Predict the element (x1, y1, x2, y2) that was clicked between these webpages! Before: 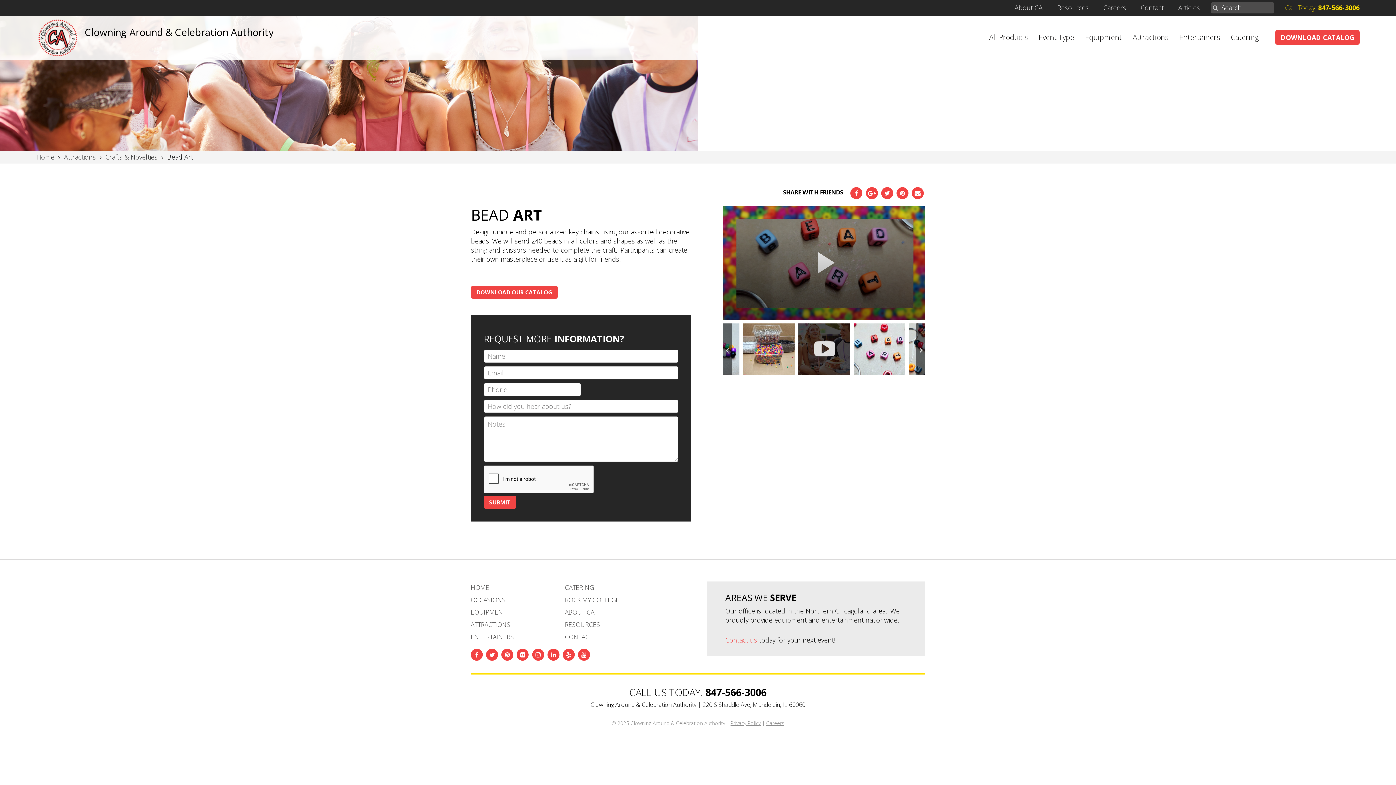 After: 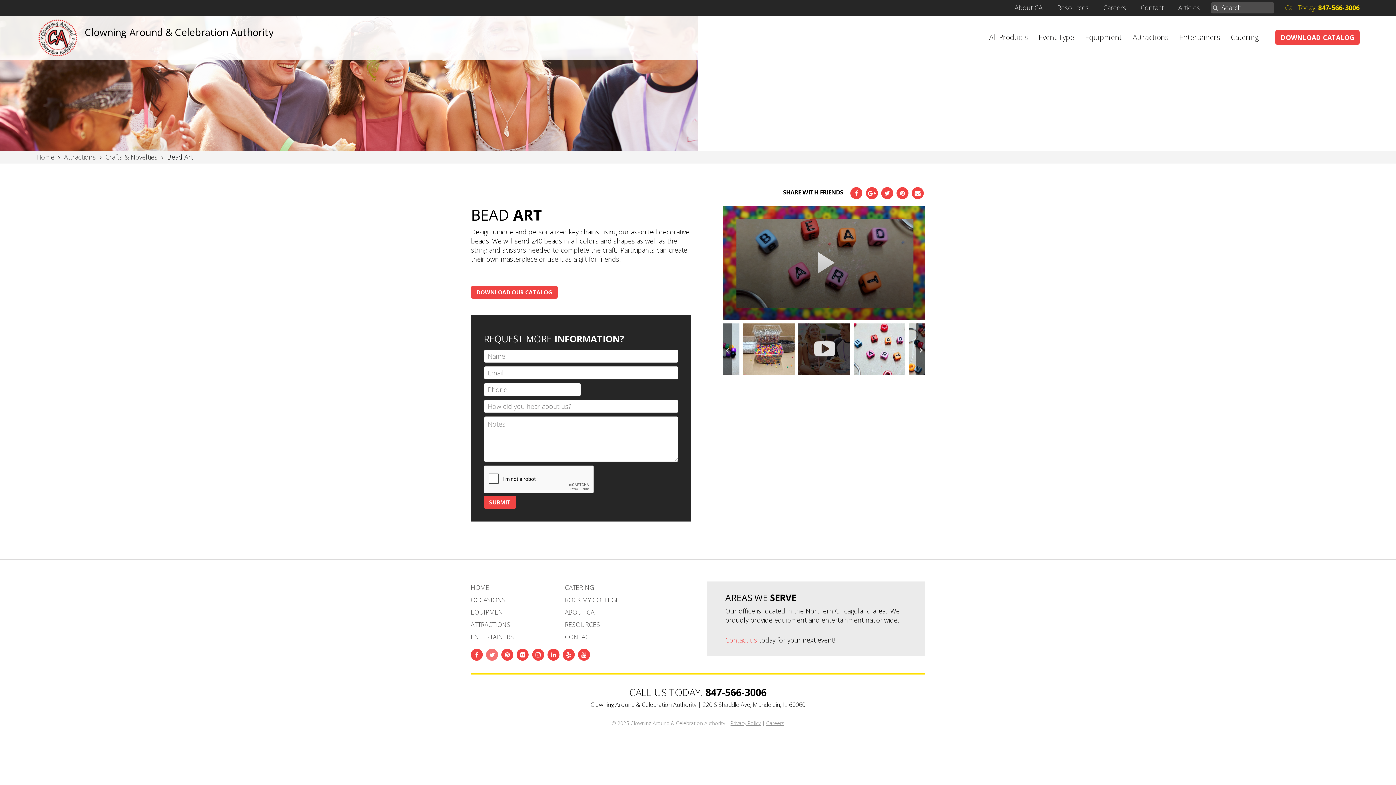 Action: bbox: (486, 649, 498, 661)